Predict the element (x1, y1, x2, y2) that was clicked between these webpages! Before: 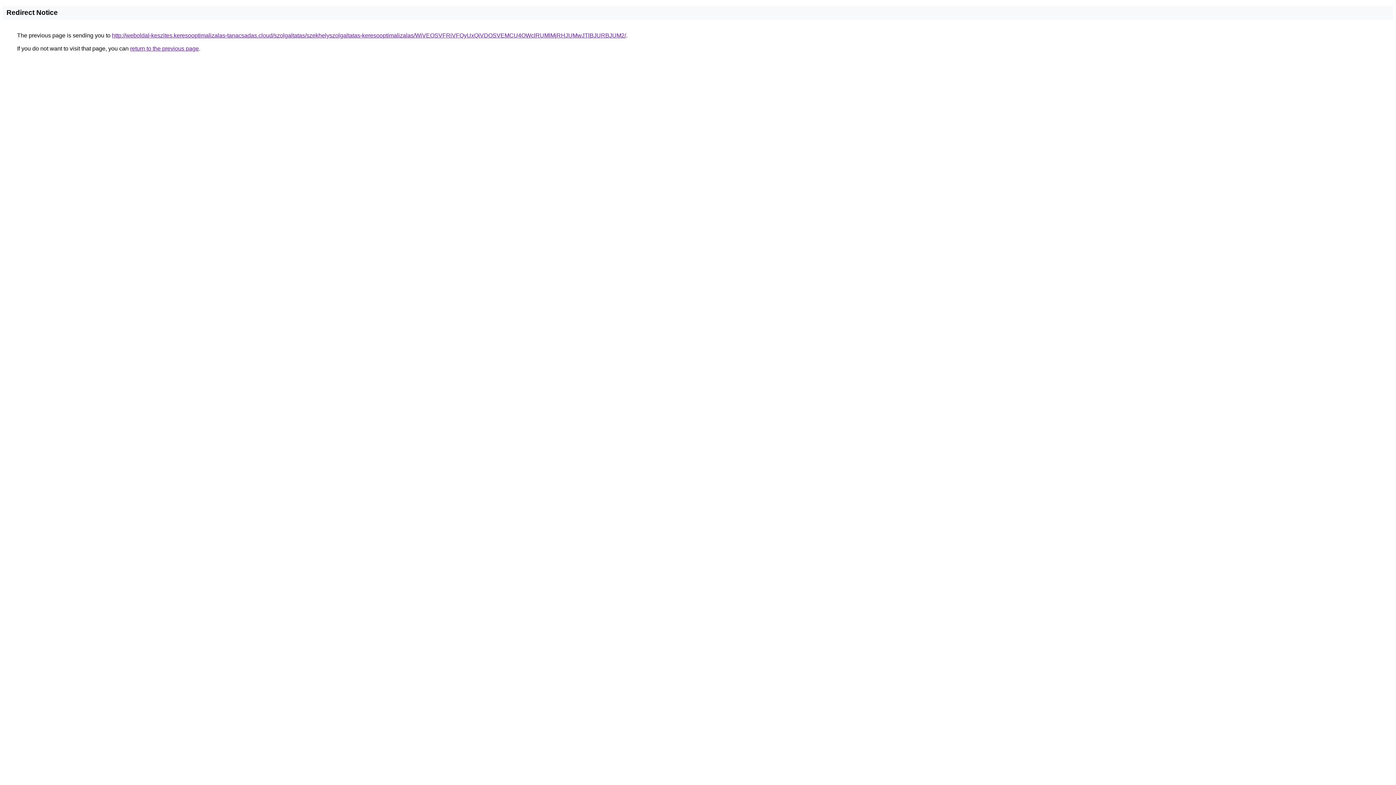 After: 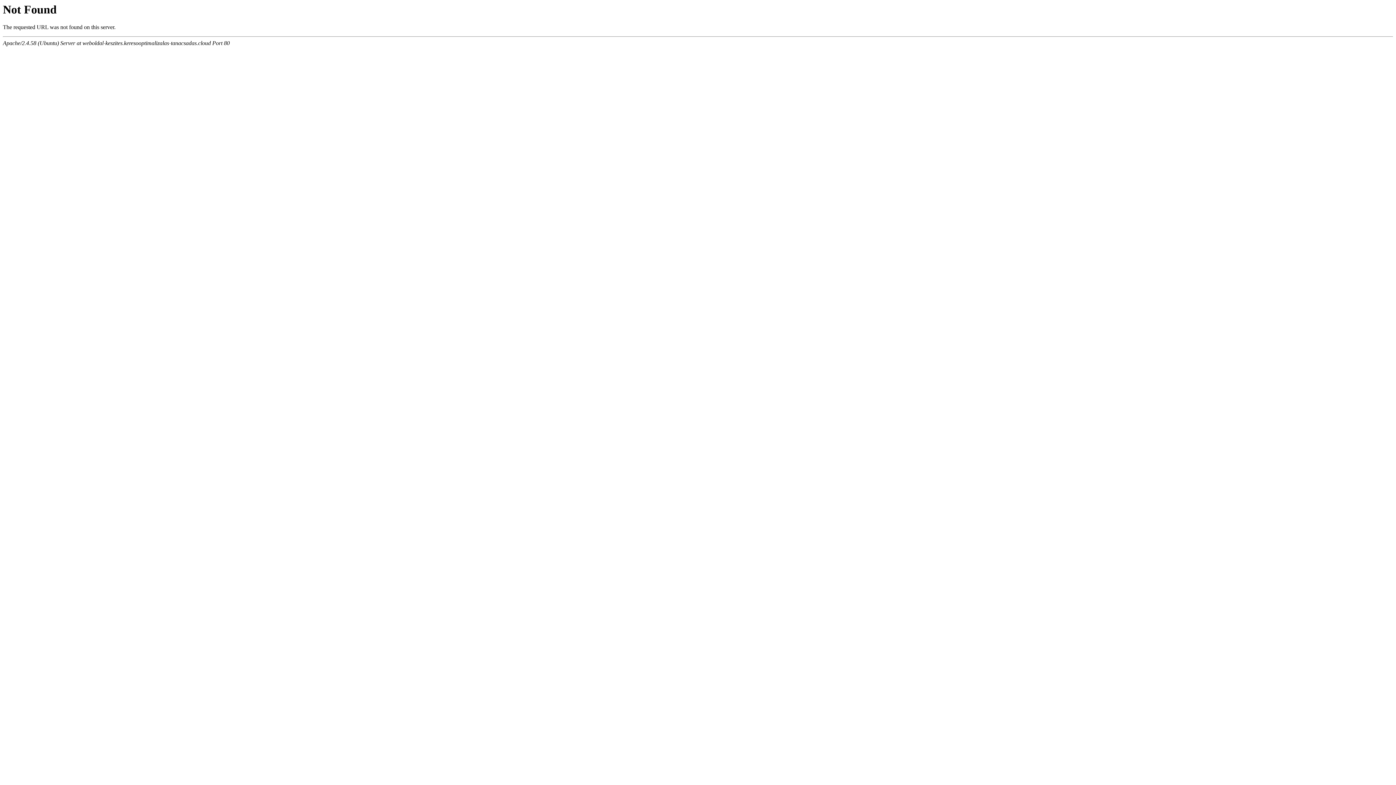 Action: label: http://weboldal-keszites.keresooptimalizalas-tanacsadas.cloud/szolgaltatas/szekhelyszolgaltatas-keresooptimalizalas/WiVEOSVFRiVFQyUxQiVDOSVEMCU4OWclRUMlMjRHJUMwJTlBJURBJUM2/ bbox: (112, 32, 626, 38)